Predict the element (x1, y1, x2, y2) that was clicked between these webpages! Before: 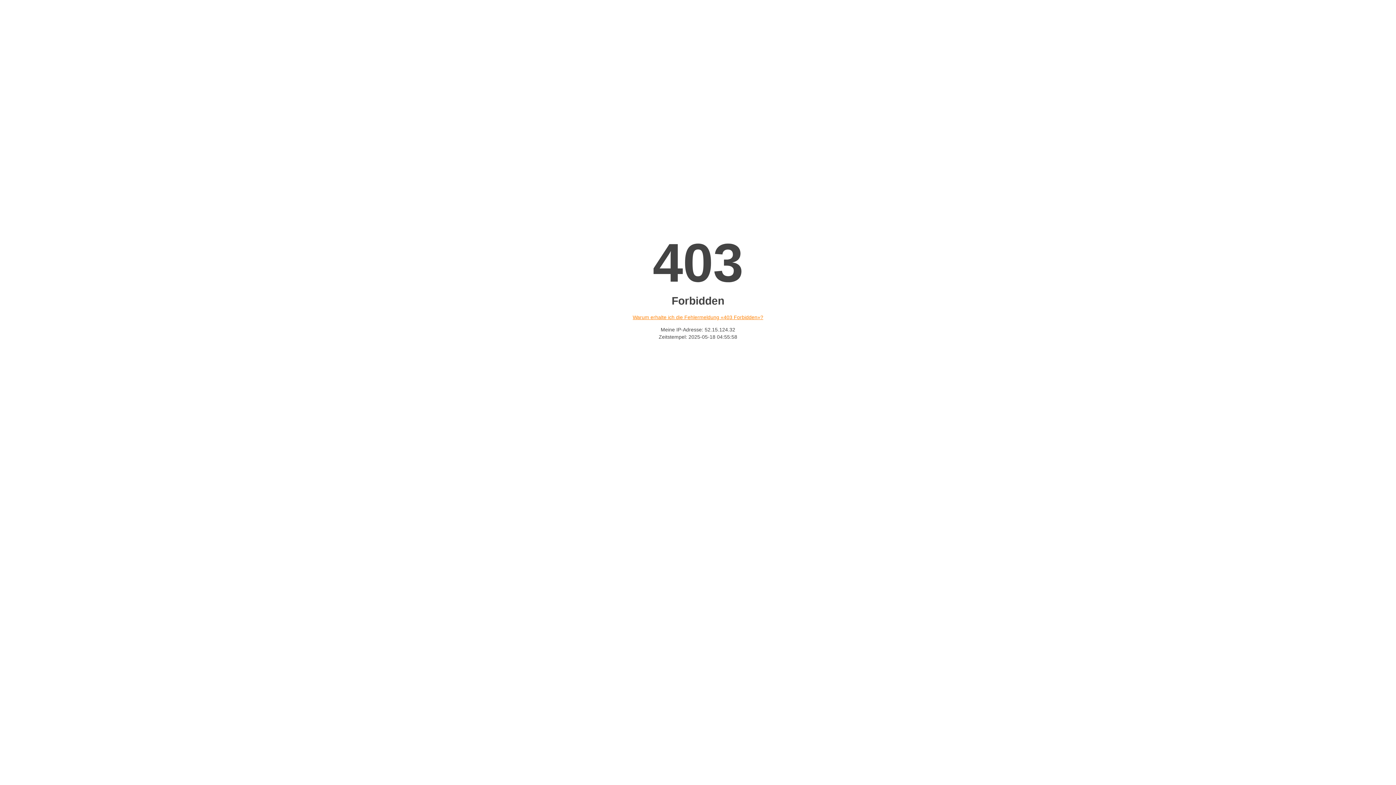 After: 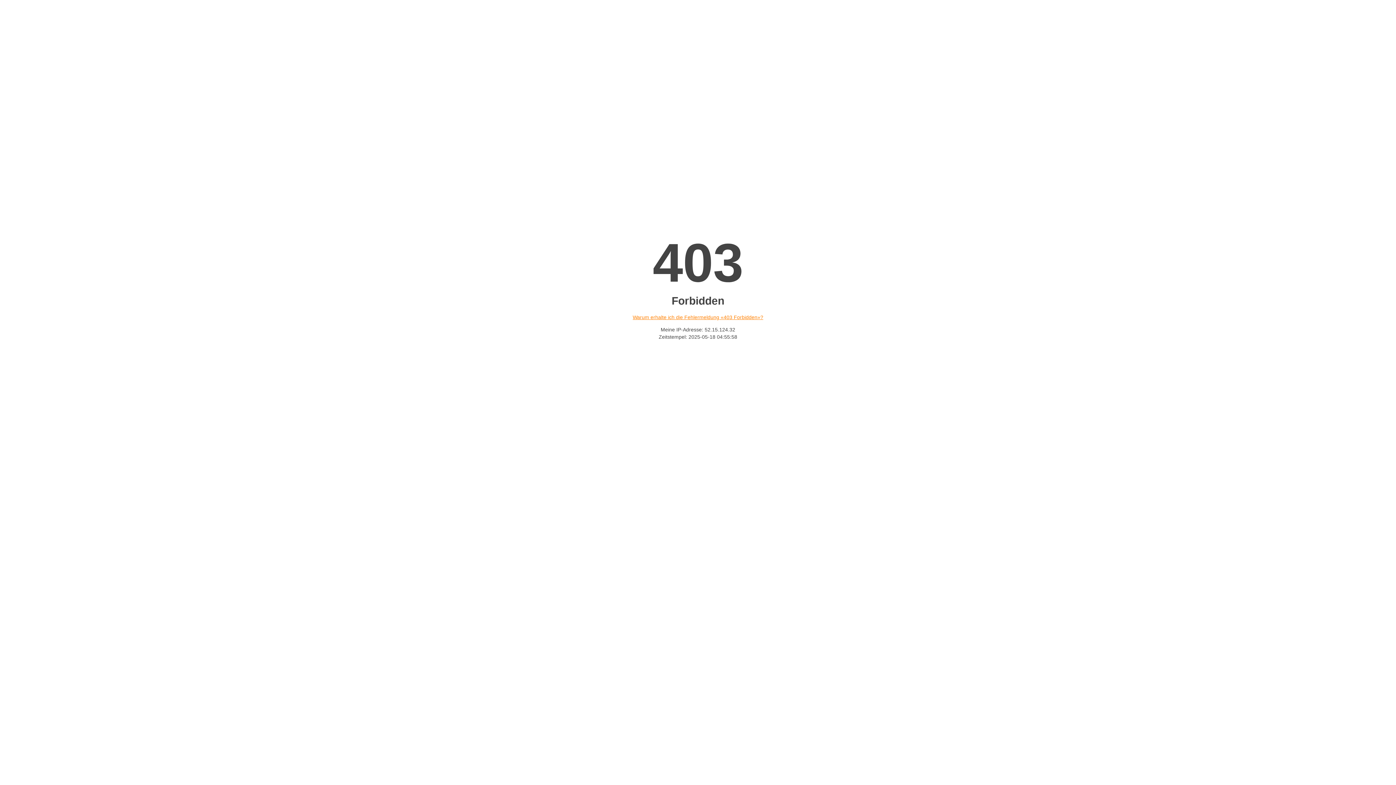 Action: bbox: (632, 314, 763, 320) label: Warum erhalte ich die Fehlermeldung «403 Forbidden»?